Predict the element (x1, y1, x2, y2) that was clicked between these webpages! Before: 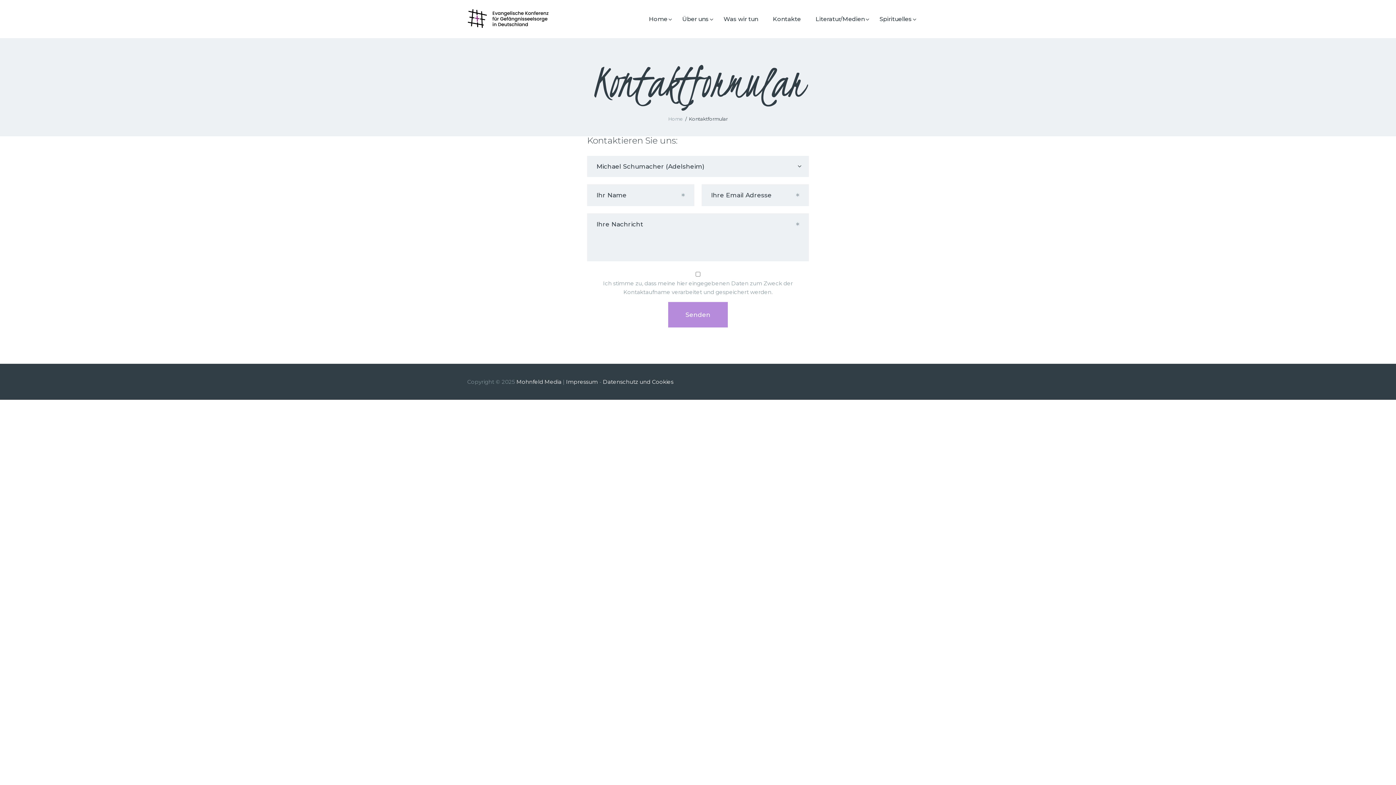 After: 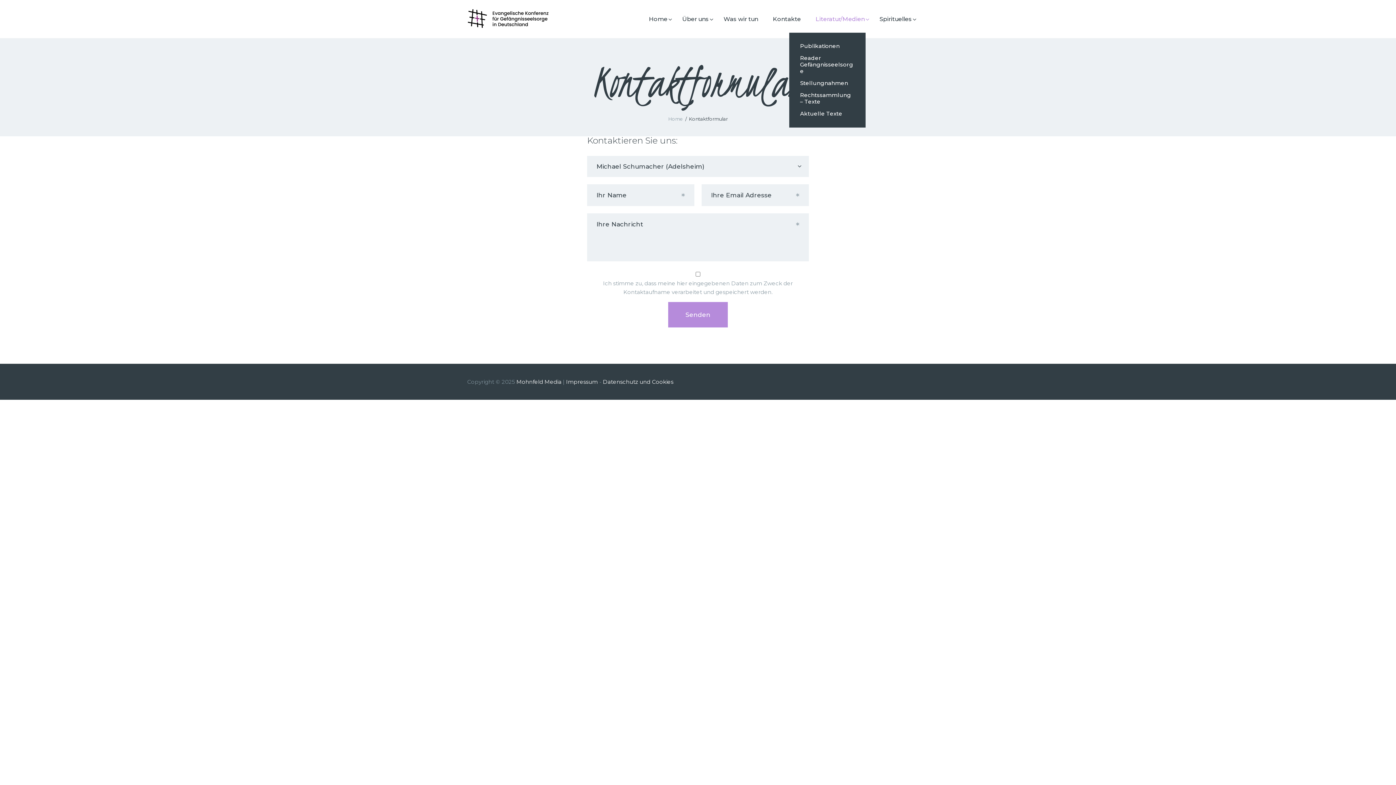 Action: label: Literatur/Medien bbox: (808, 9, 872, 28)